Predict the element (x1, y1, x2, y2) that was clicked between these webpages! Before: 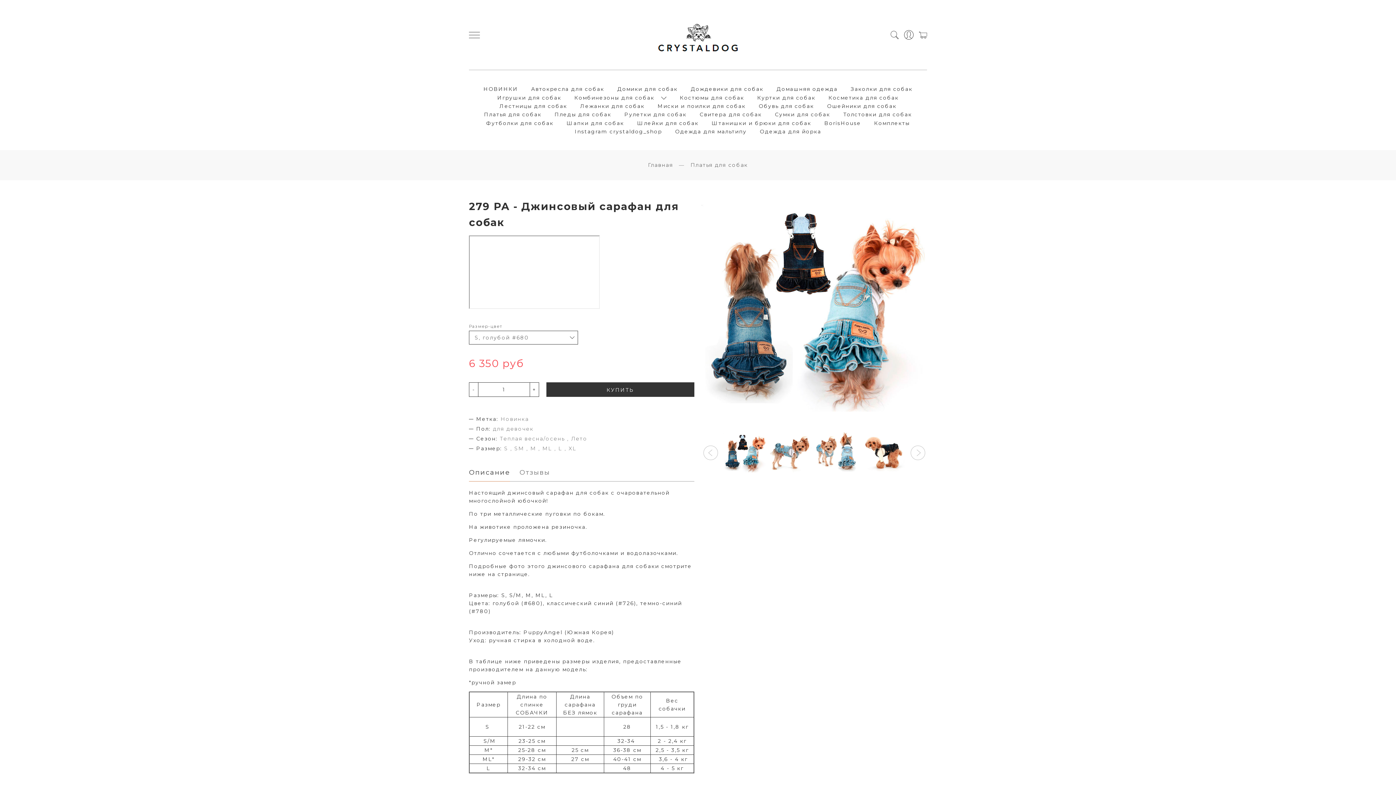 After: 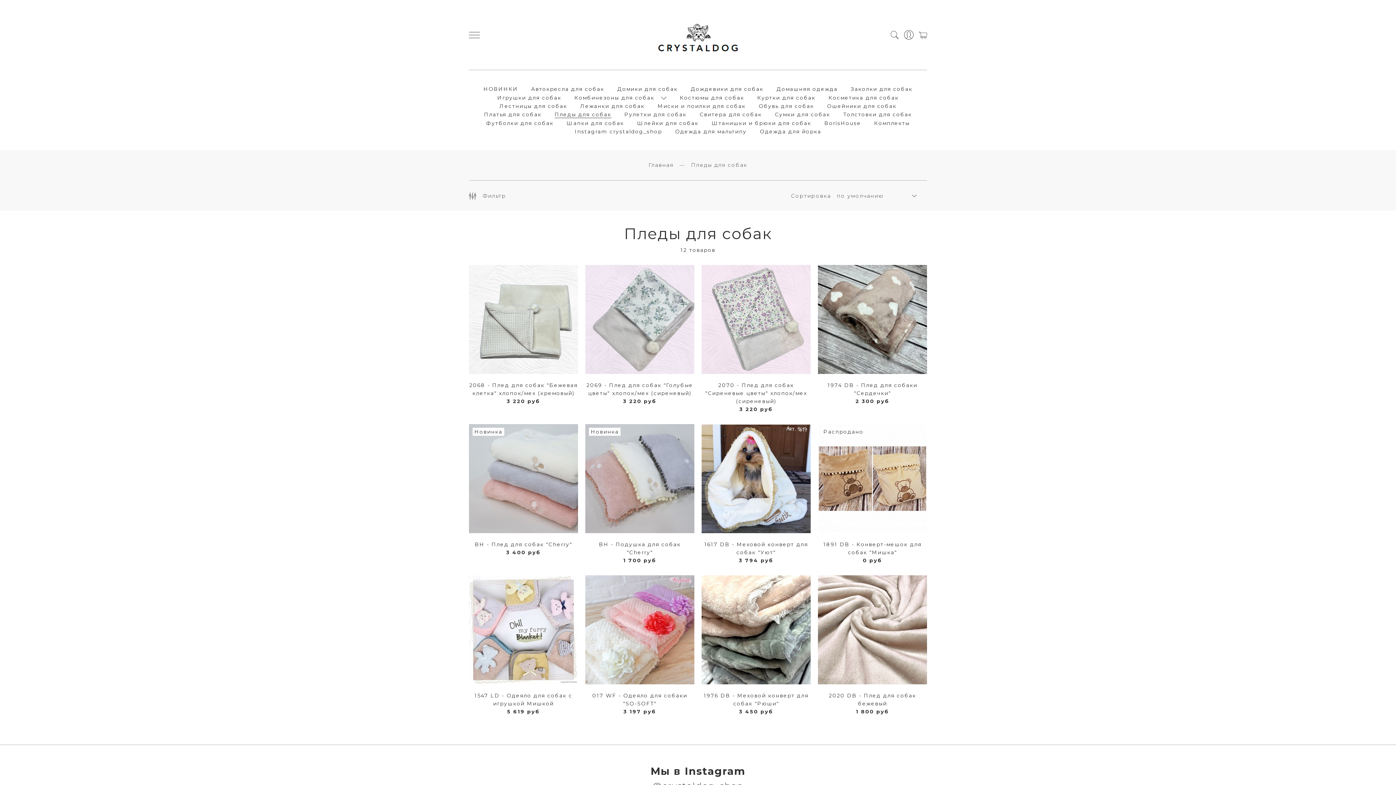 Action: label: Пледы для собак bbox: (554, 111, 611, 118)